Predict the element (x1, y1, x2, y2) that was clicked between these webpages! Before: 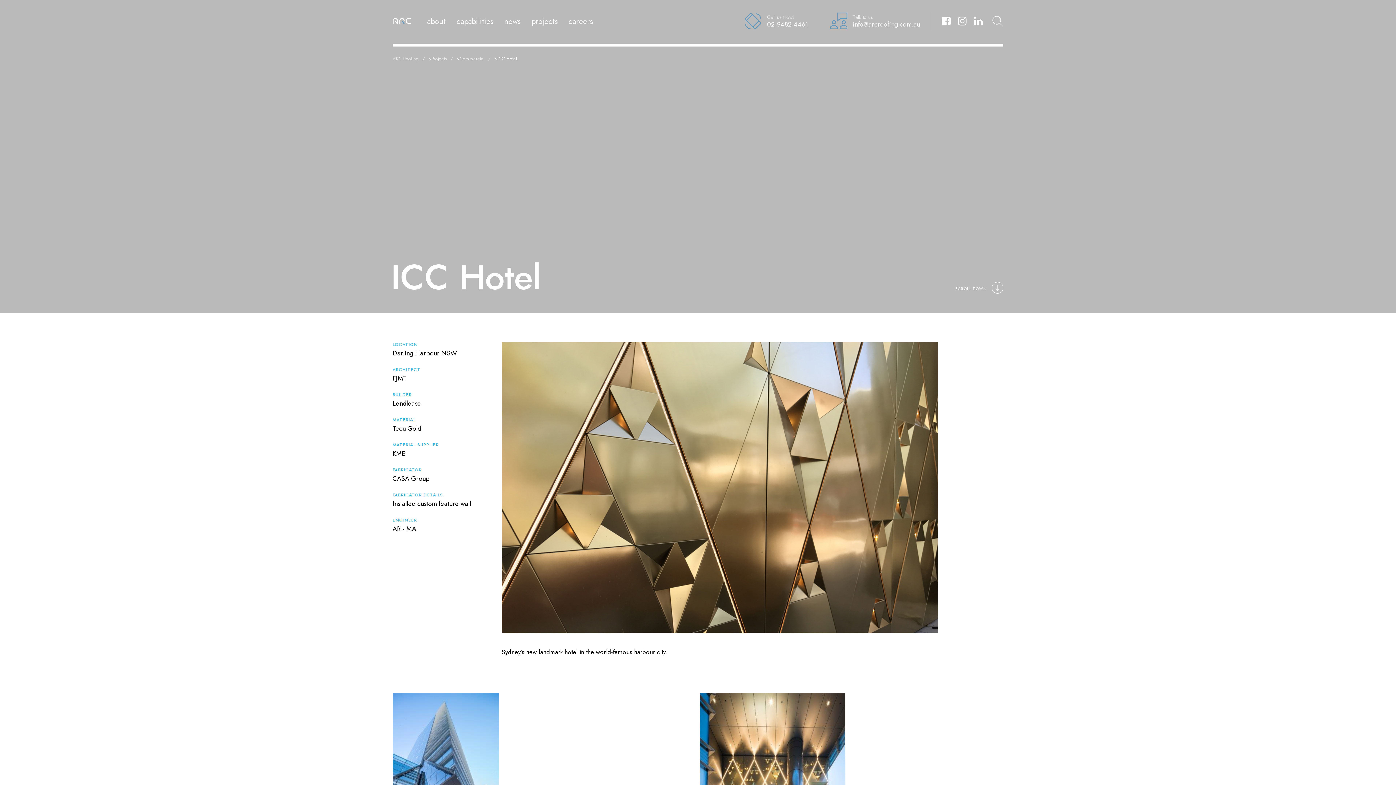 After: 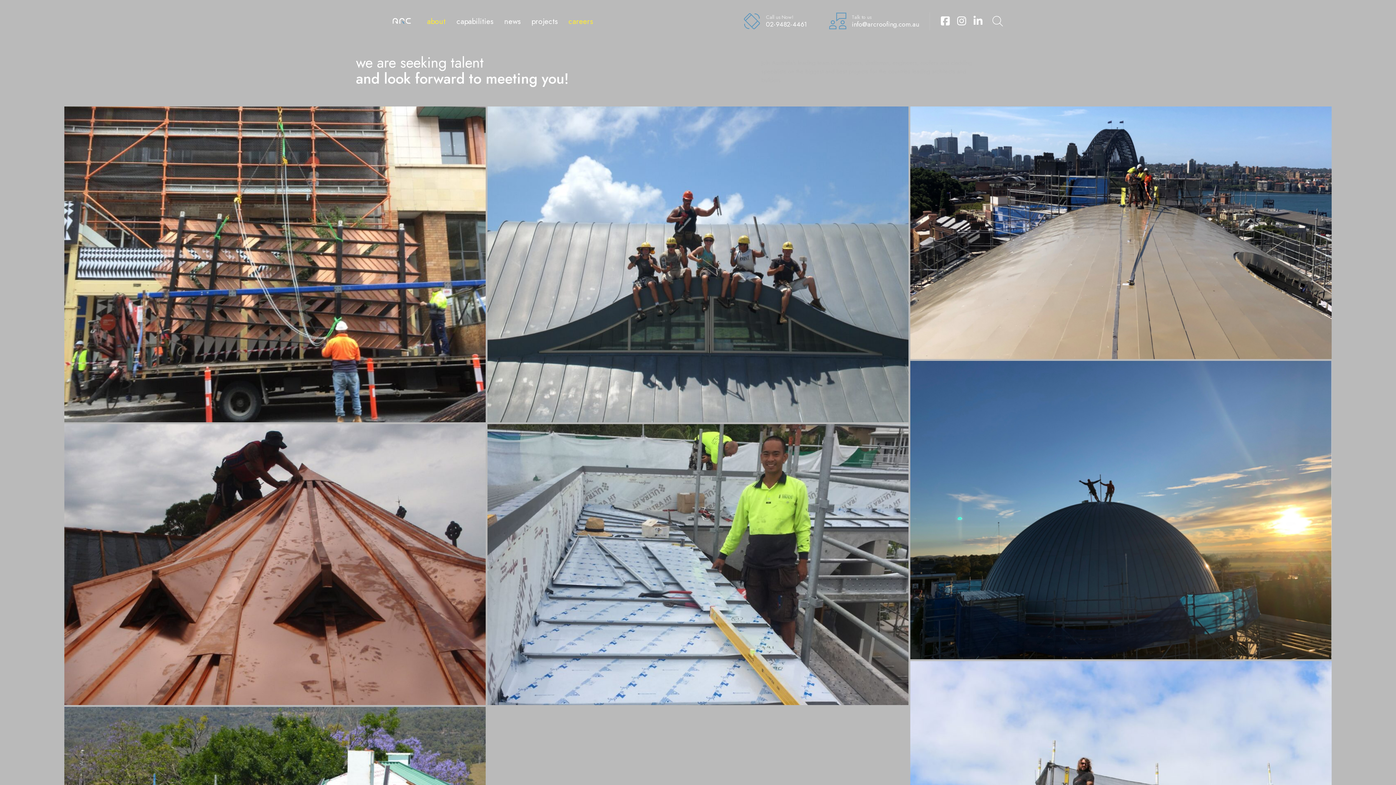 Action: bbox: (568, 16, 593, 25) label: careers